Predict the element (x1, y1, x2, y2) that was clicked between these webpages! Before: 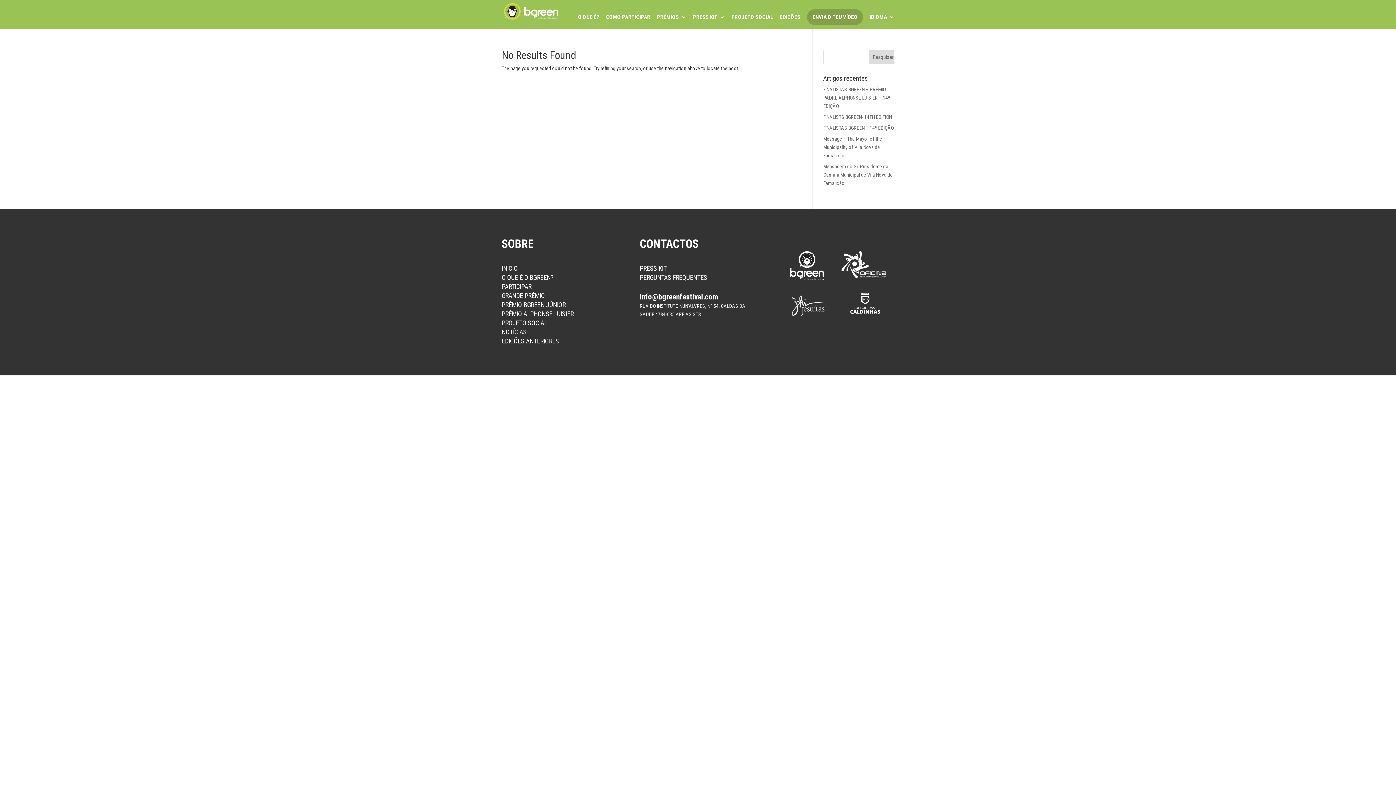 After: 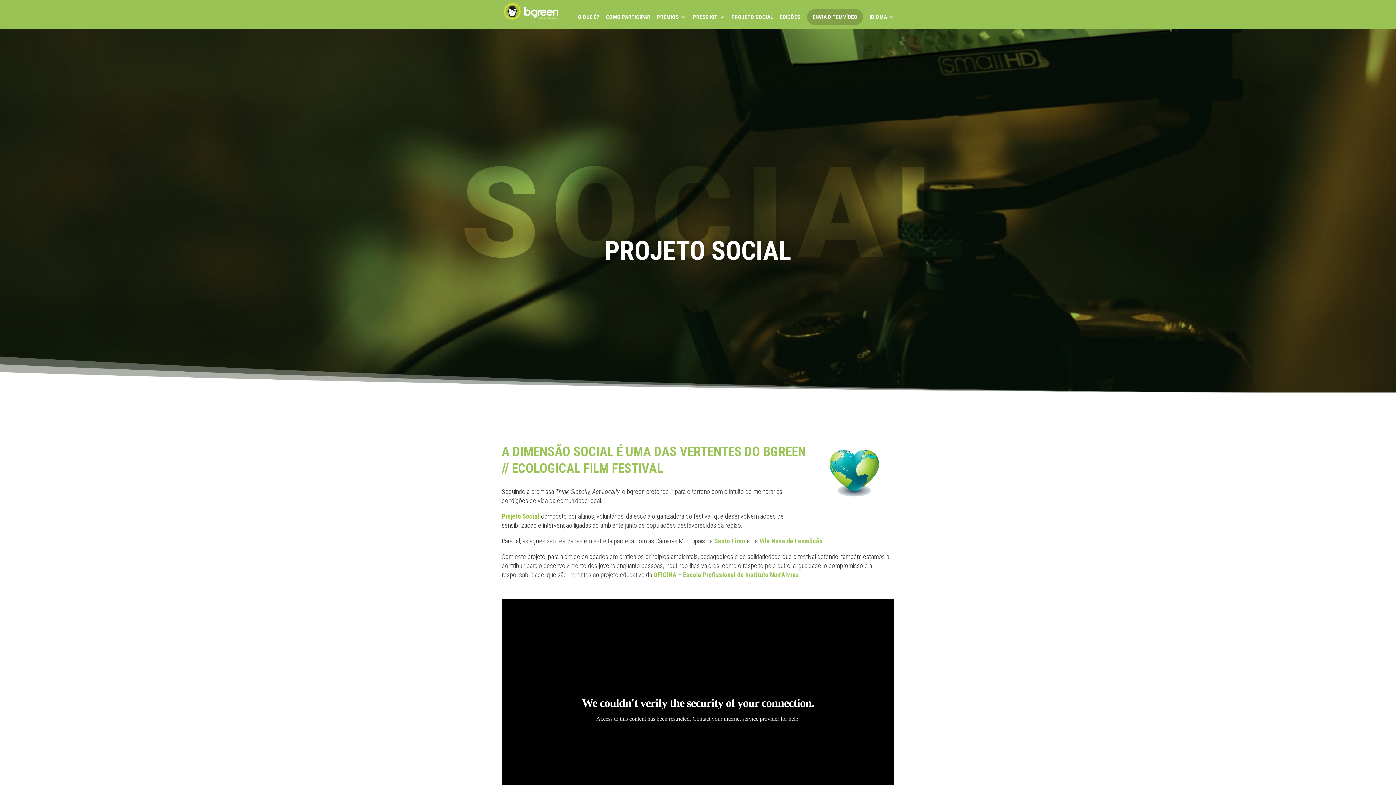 Action: label: PROJETO SOCIAL bbox: (731, 14, 773, 28)